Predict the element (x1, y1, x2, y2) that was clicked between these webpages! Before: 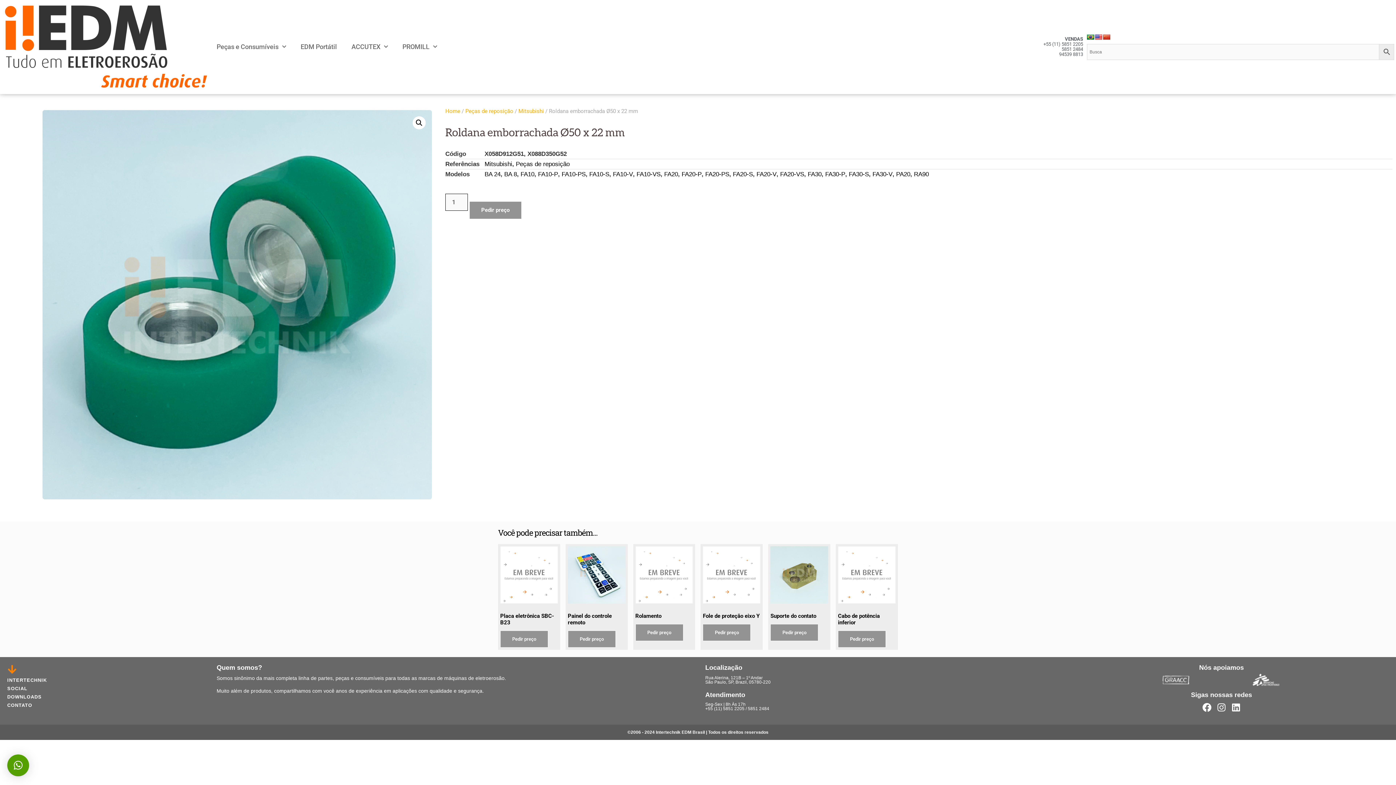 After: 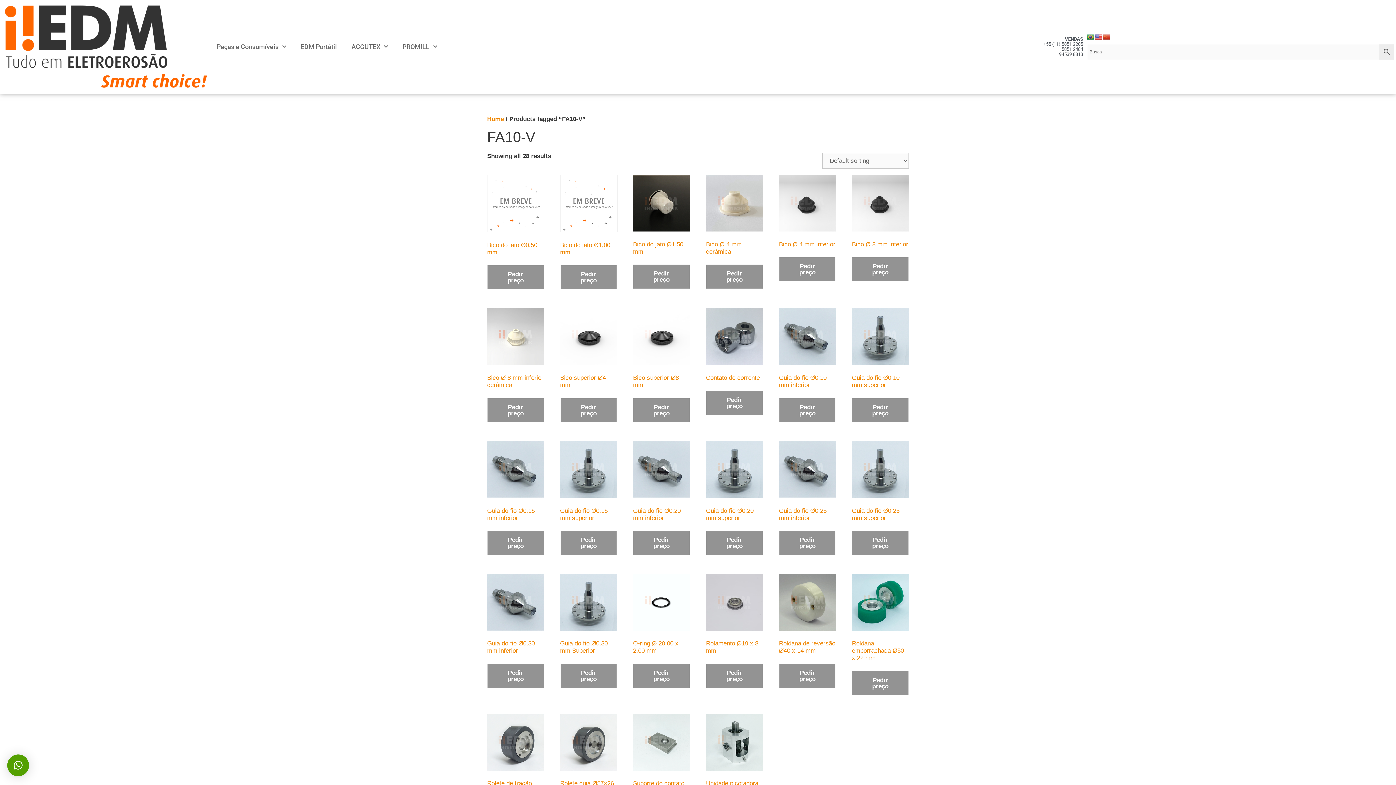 Action: label: FA10-V bbox: (613, 170, 633, 177)